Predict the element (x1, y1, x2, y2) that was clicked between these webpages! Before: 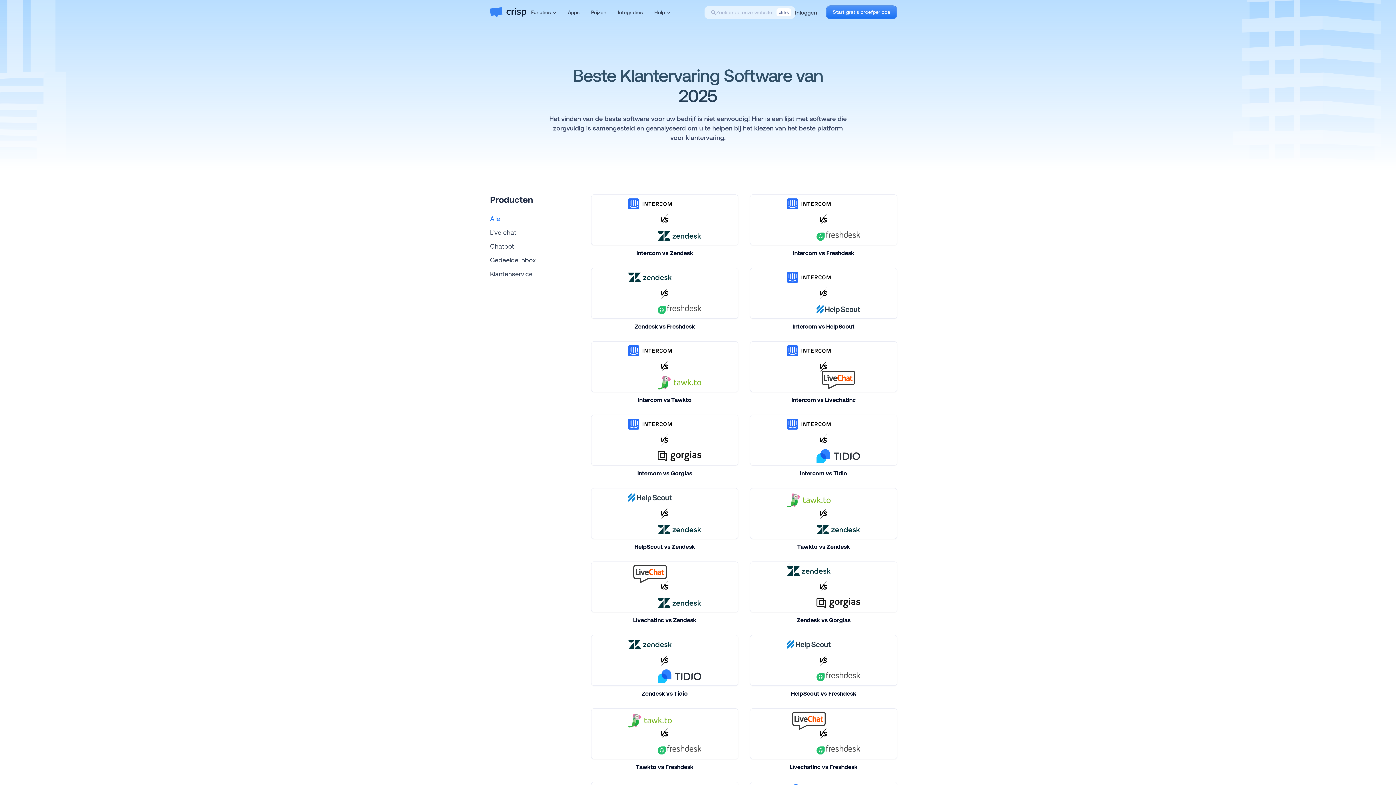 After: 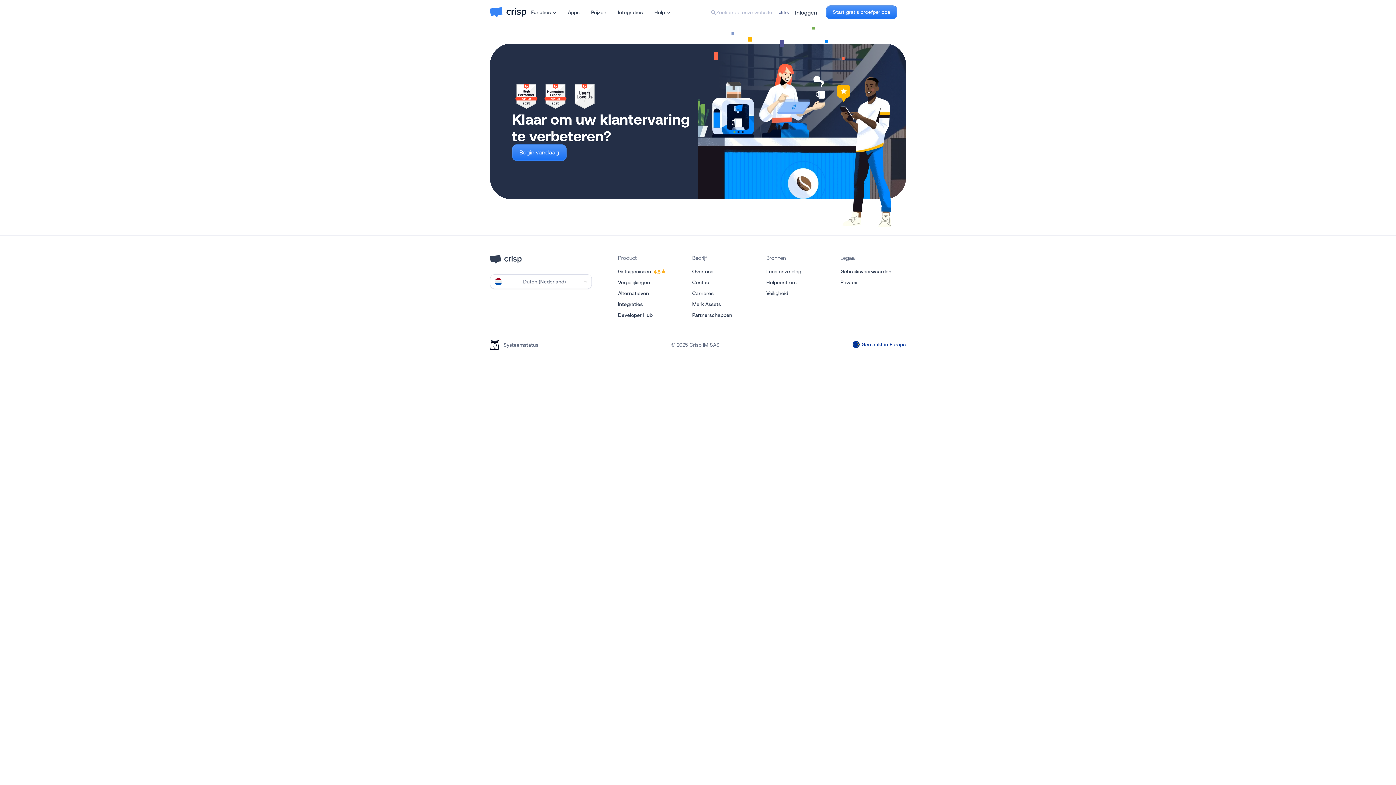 Action: label: Intercom vs Gorgias bbox: (591, 414, 738, 476)